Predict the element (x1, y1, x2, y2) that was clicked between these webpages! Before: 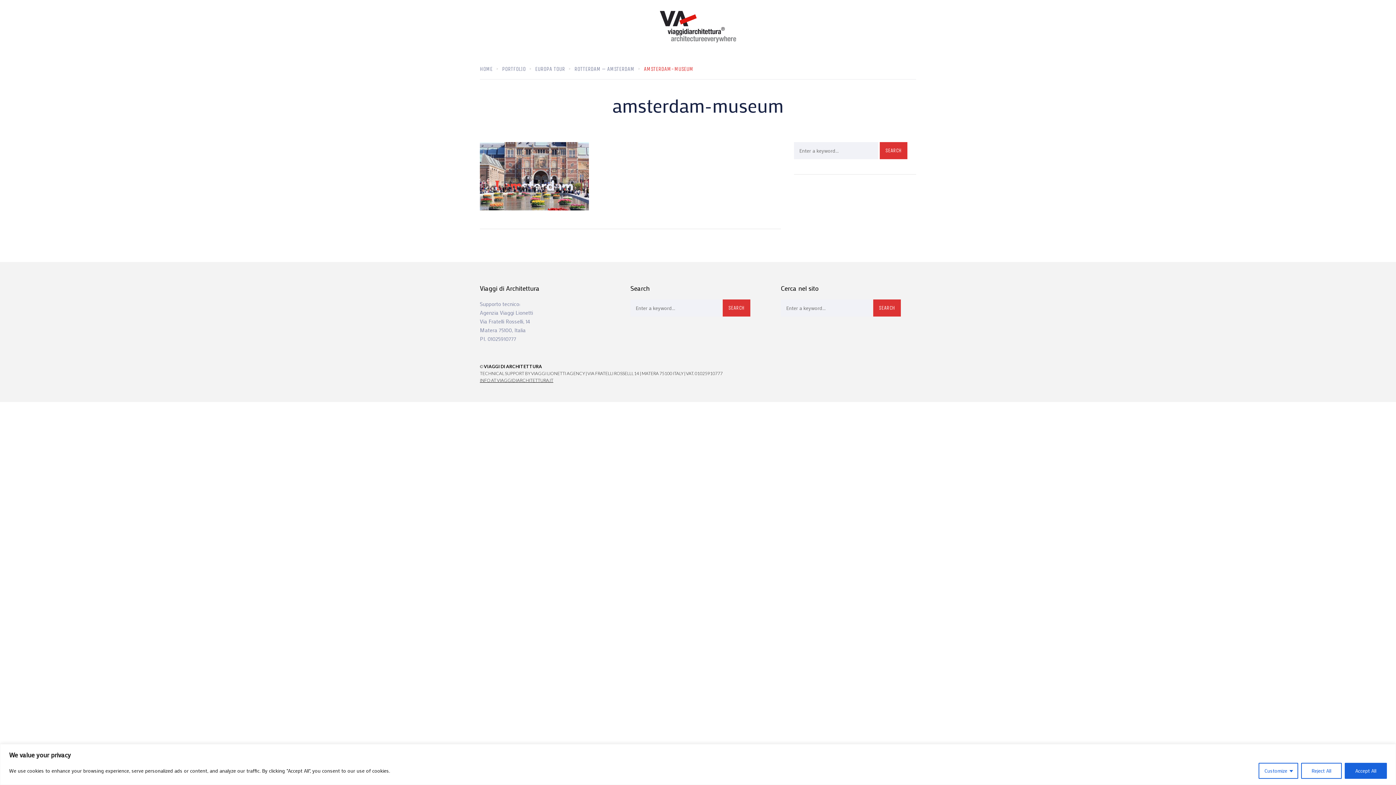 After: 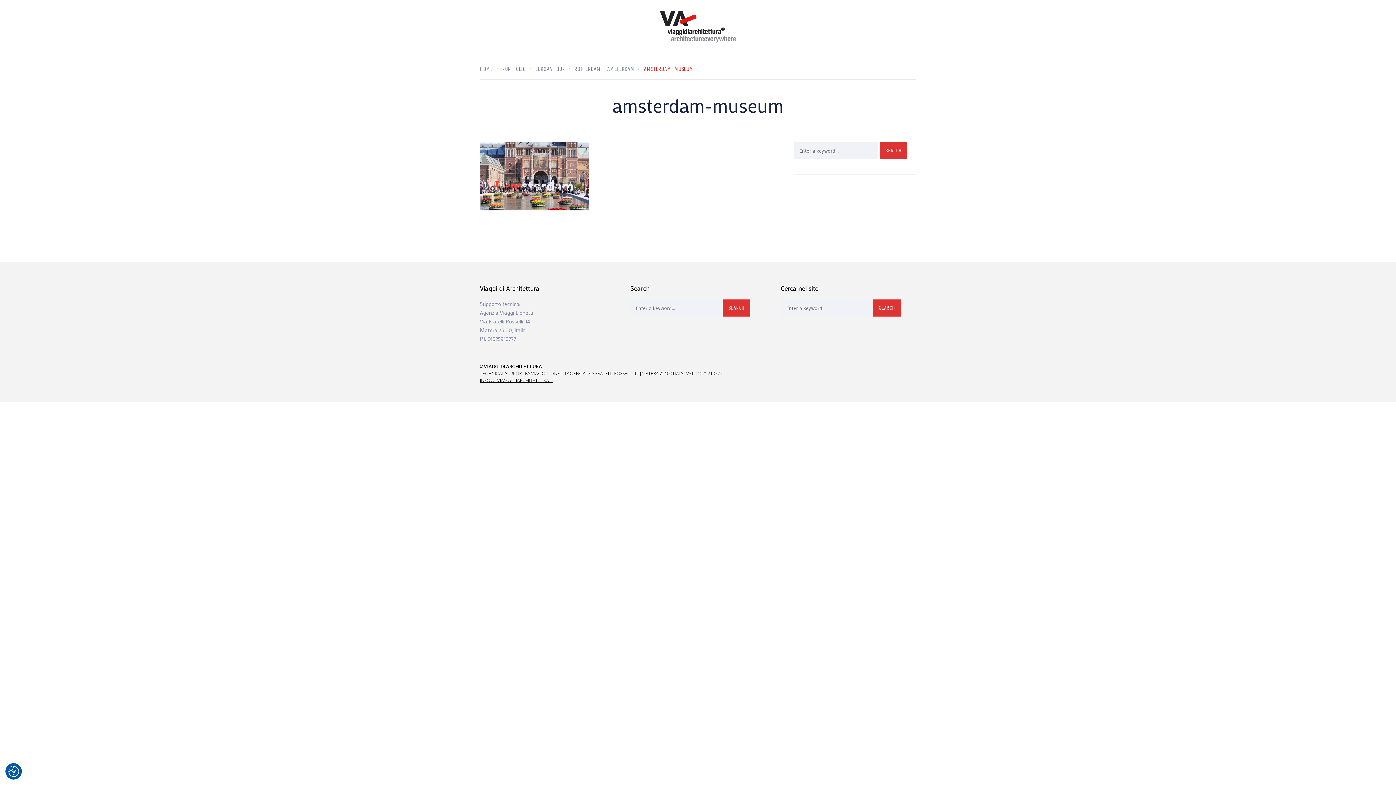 Action: label: Accept All bbox: (1345, 763, 1387, 779)